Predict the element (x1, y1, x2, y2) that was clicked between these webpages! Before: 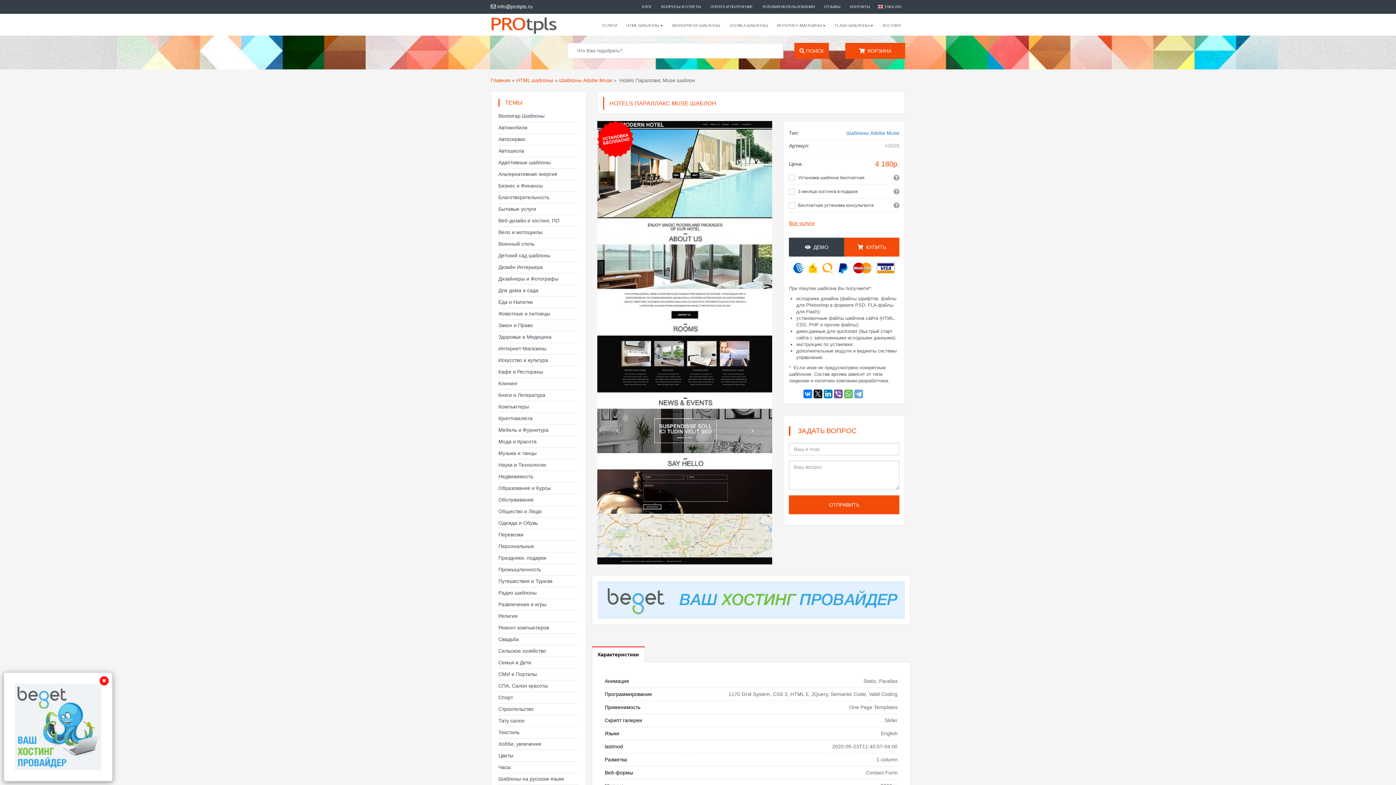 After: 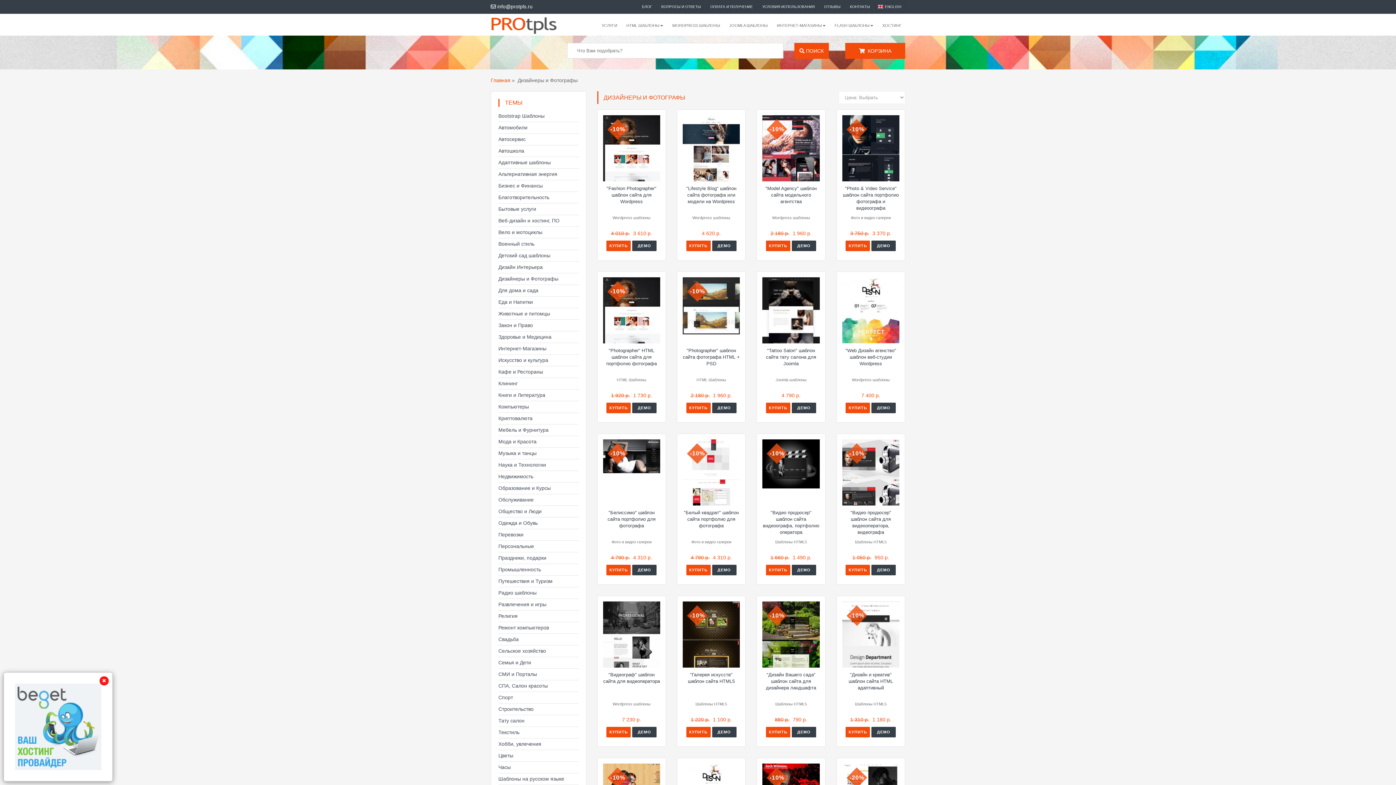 Action: bbox: (498, 276, 558, 281) label: Дизайнеры и Фотографы